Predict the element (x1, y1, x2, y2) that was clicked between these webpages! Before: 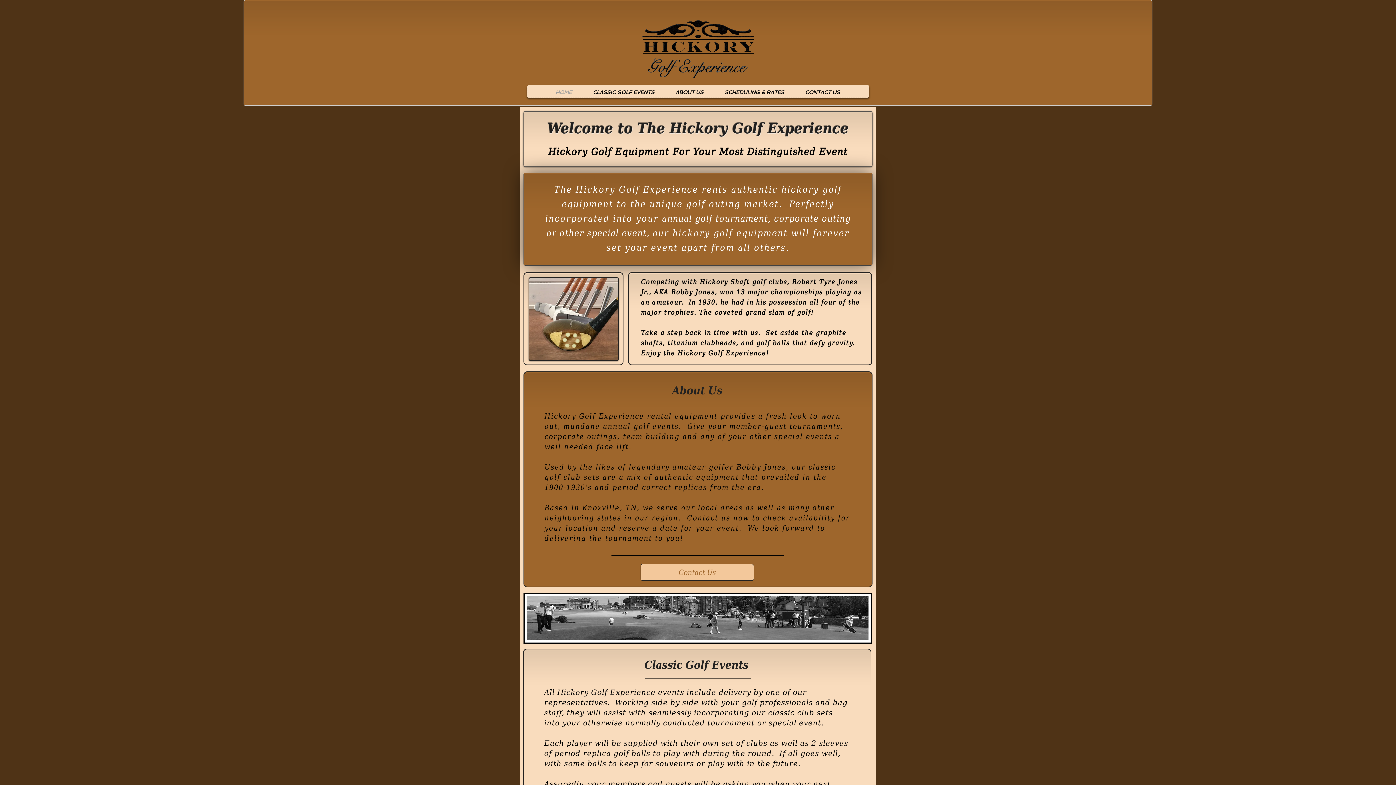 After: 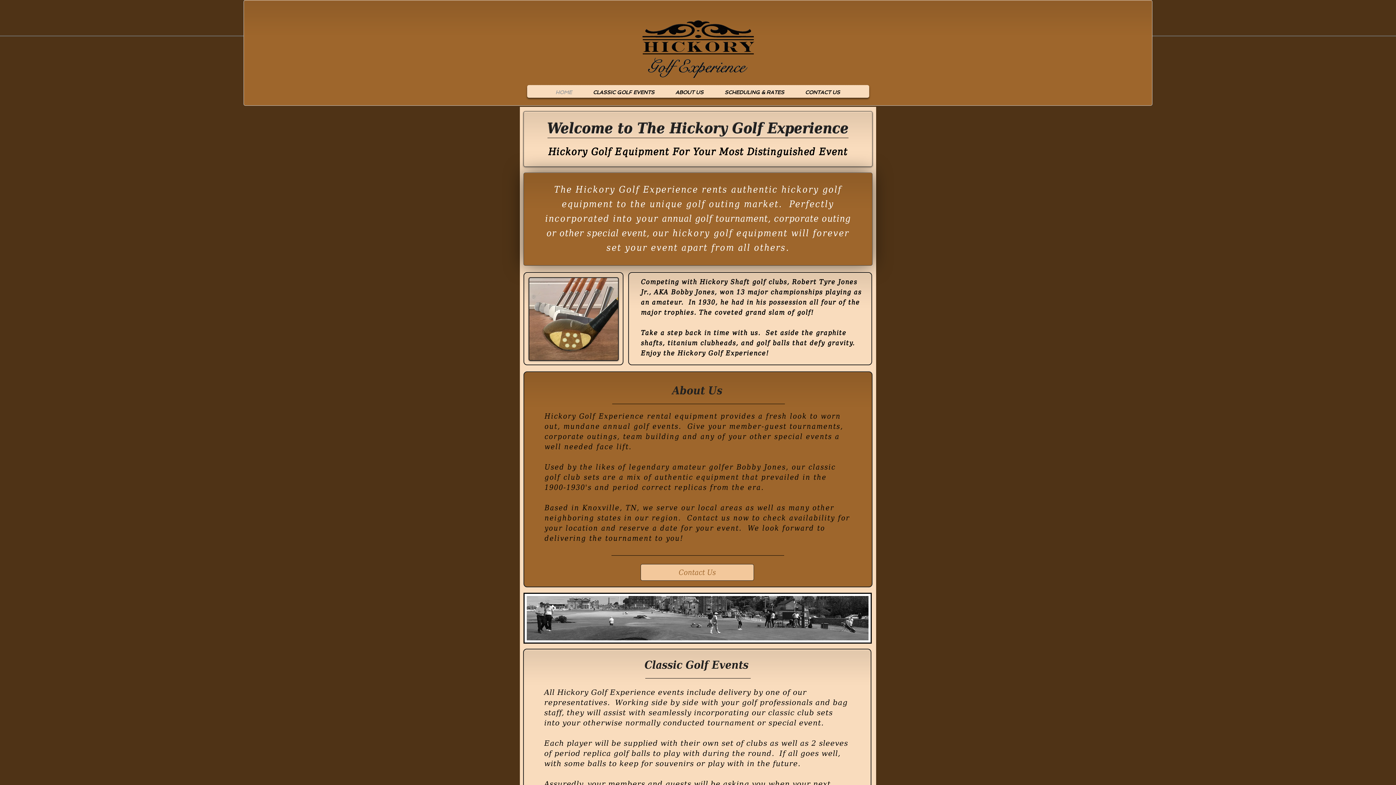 Action: label: HOME bbox: (545, 86, 582, 98)